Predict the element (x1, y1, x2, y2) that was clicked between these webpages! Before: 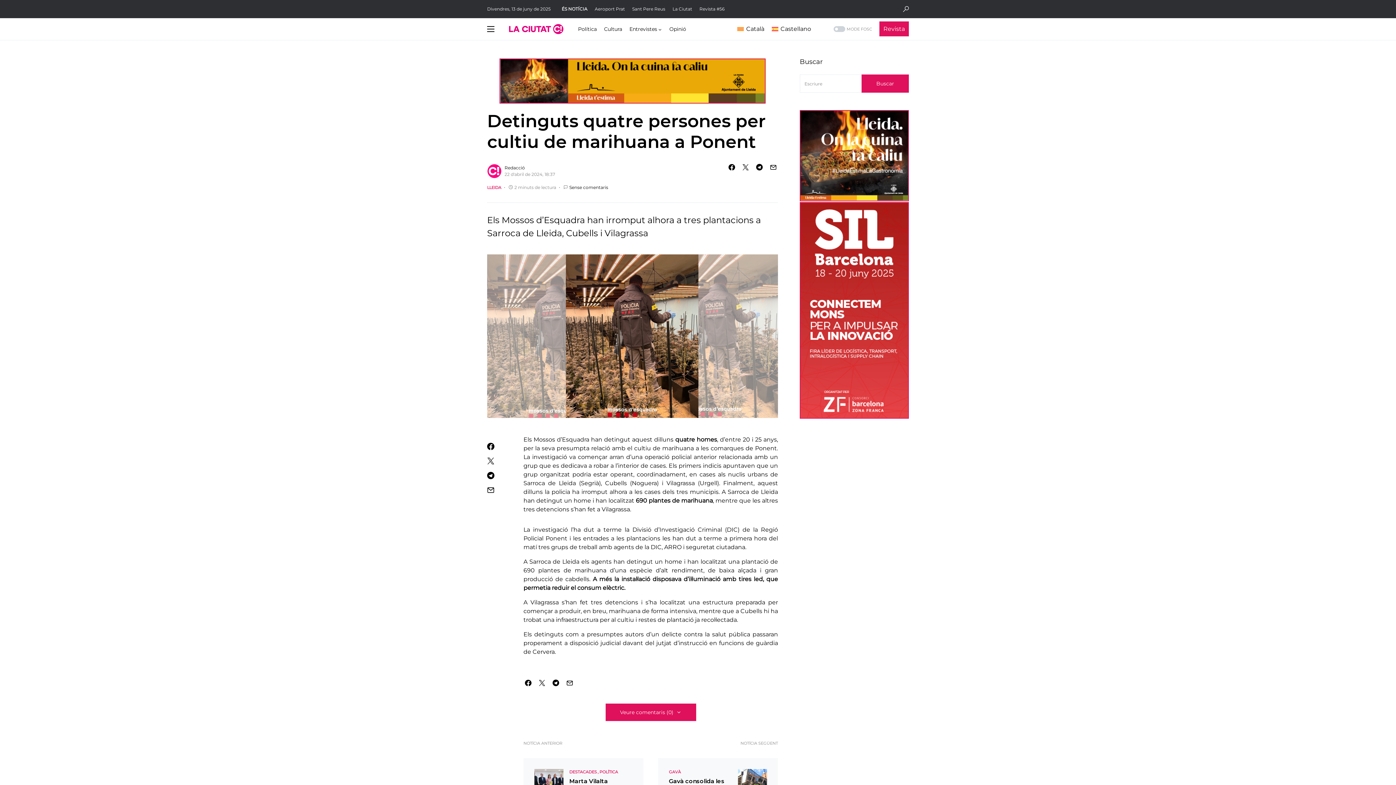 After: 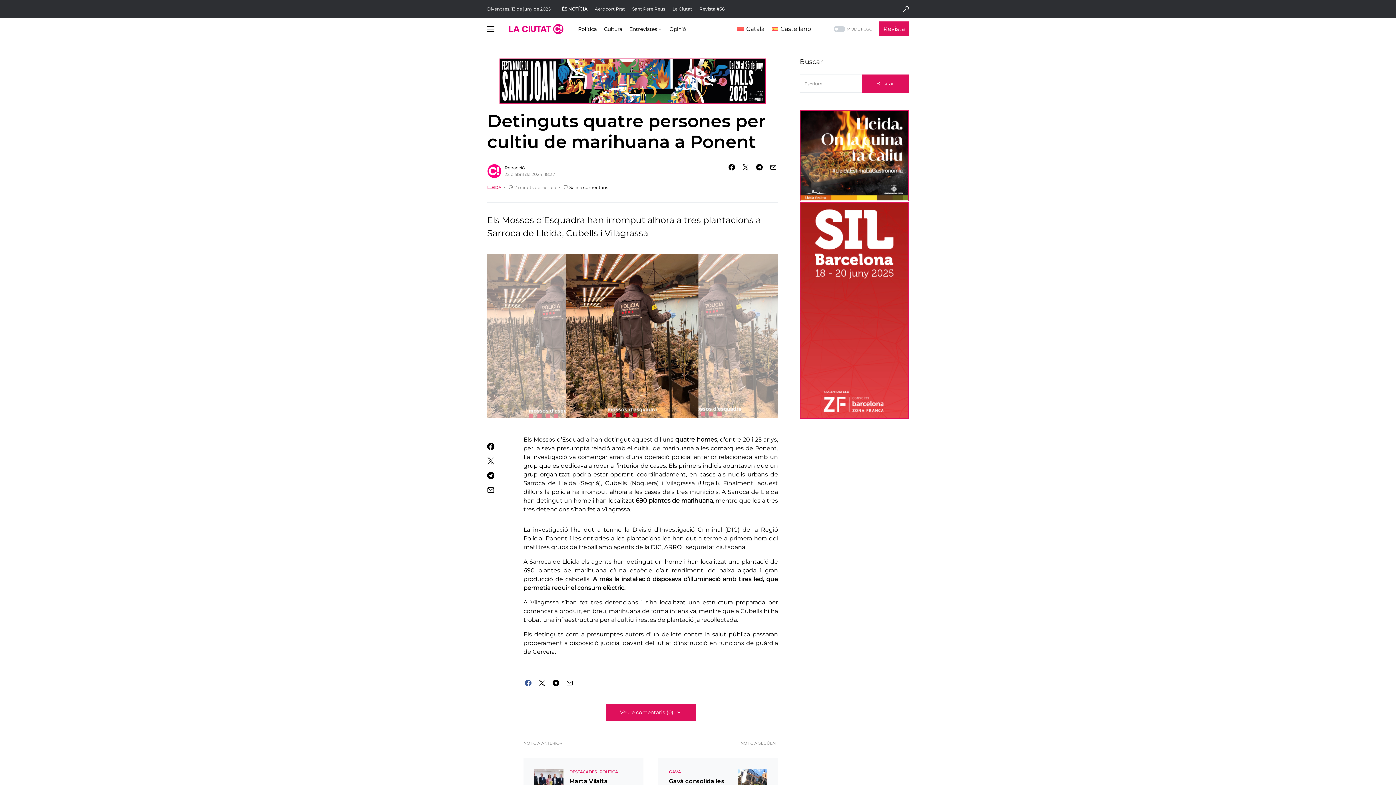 Action: bbox: (523, 680, 533, 686)